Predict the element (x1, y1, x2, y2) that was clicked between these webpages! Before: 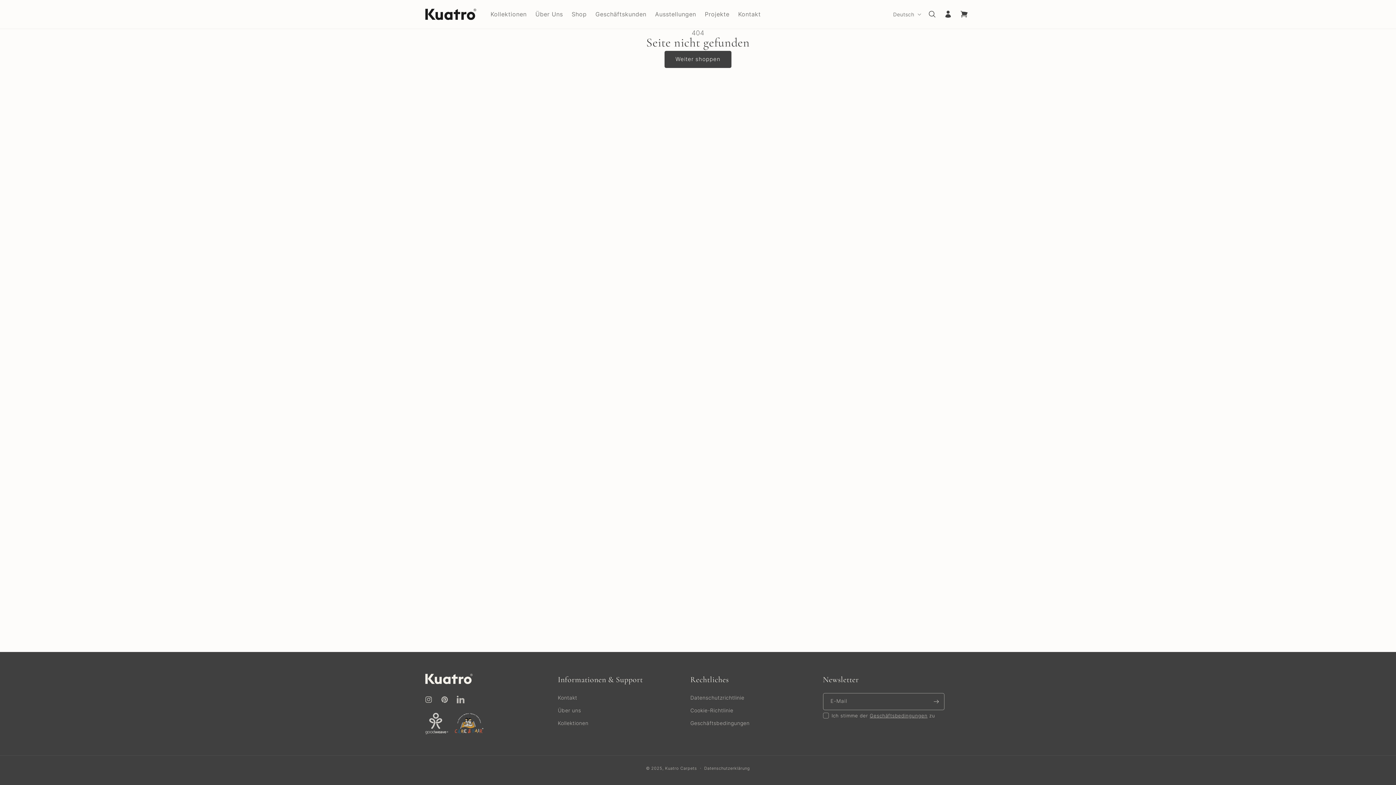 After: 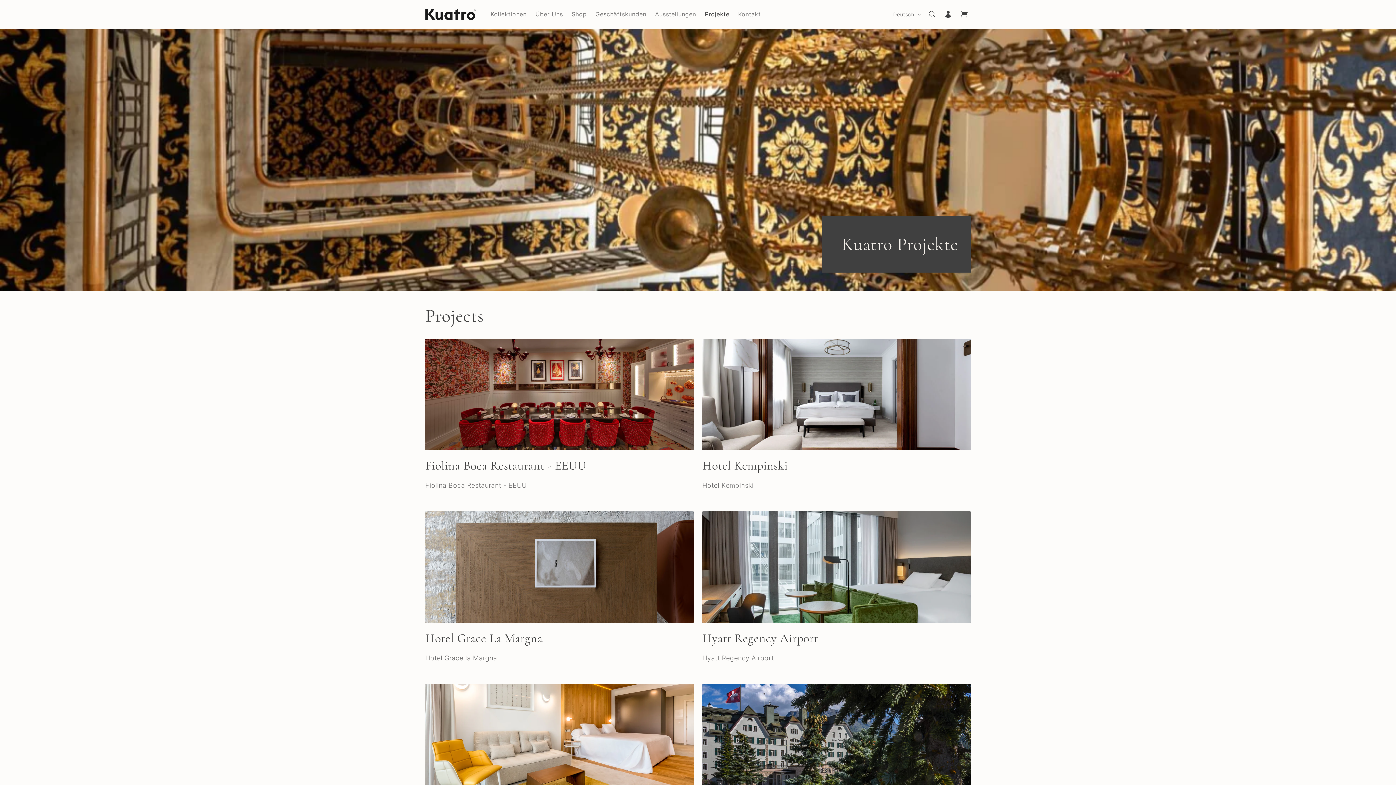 Action: bbox: (700, 6, 734, 22) label: Projekte